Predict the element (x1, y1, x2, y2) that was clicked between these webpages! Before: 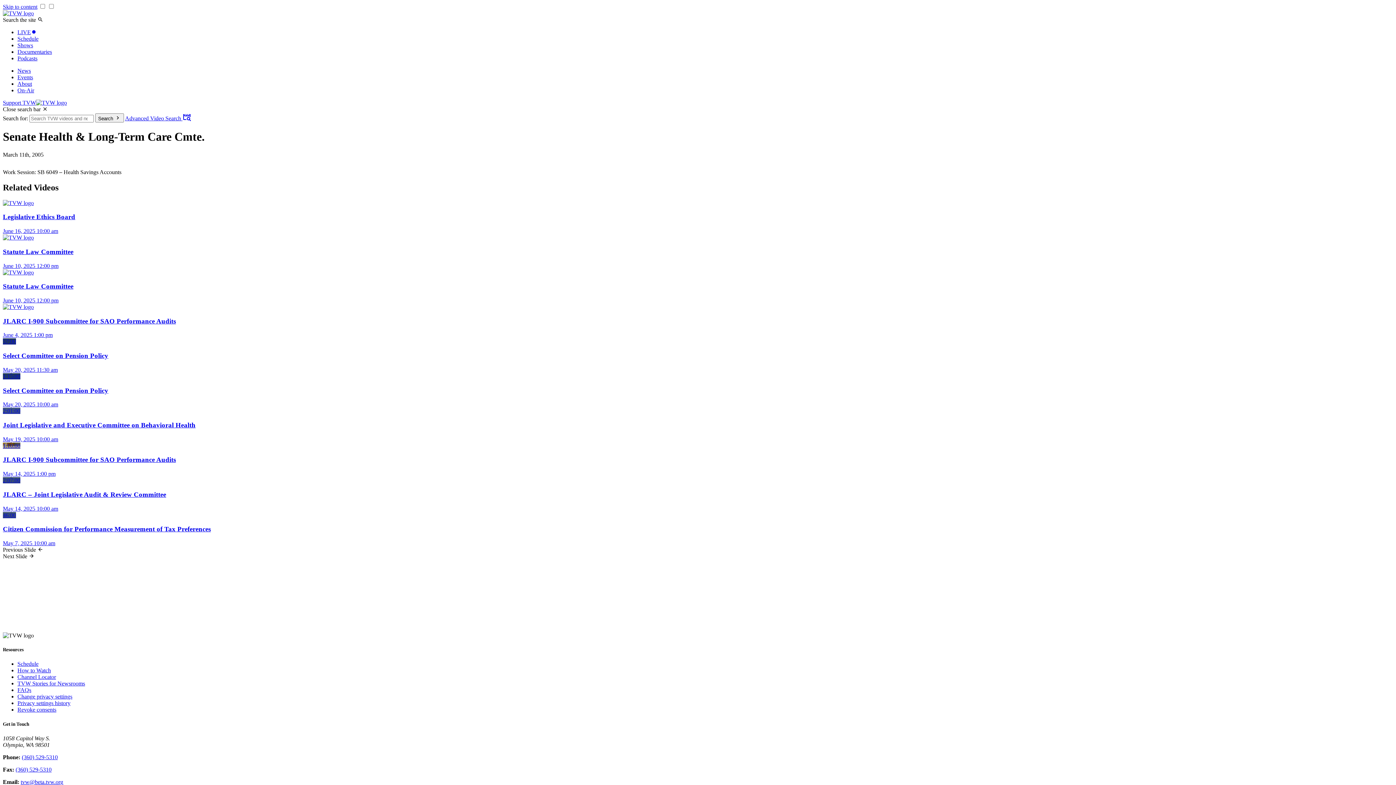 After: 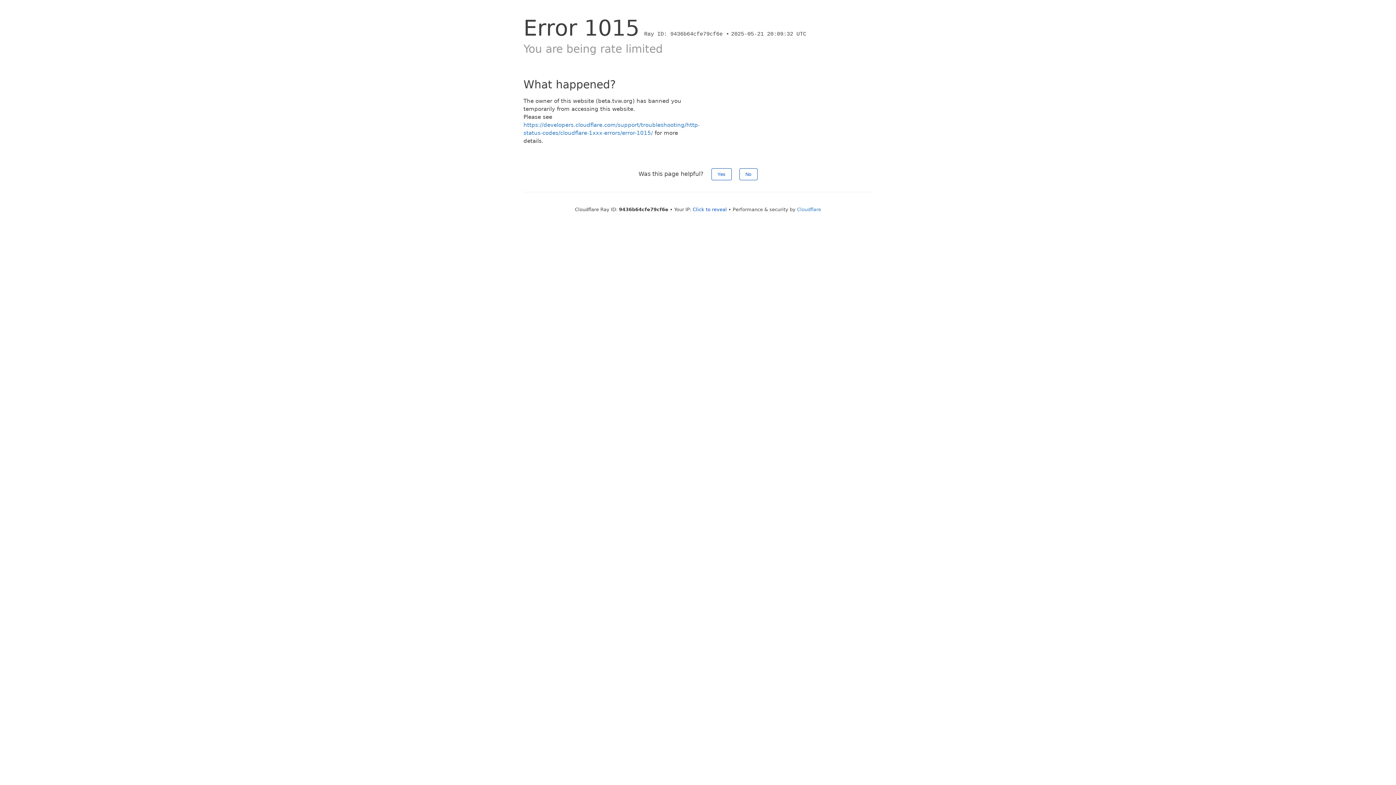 Action: bbox: (2, 512, 55, 546) label: 46:00
Citizen Commission for Performance Measurement of Tax Preferences
May 7, 2025 10:00 am